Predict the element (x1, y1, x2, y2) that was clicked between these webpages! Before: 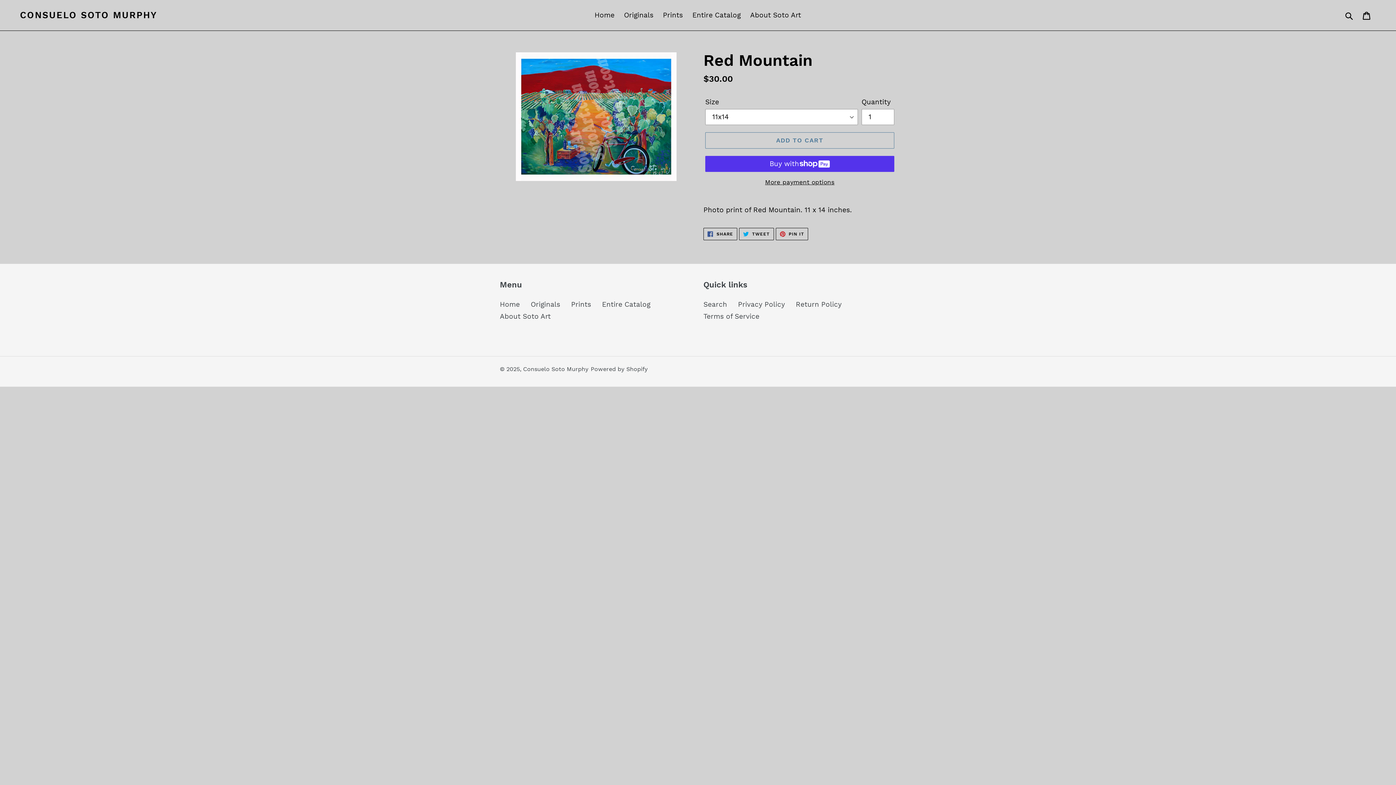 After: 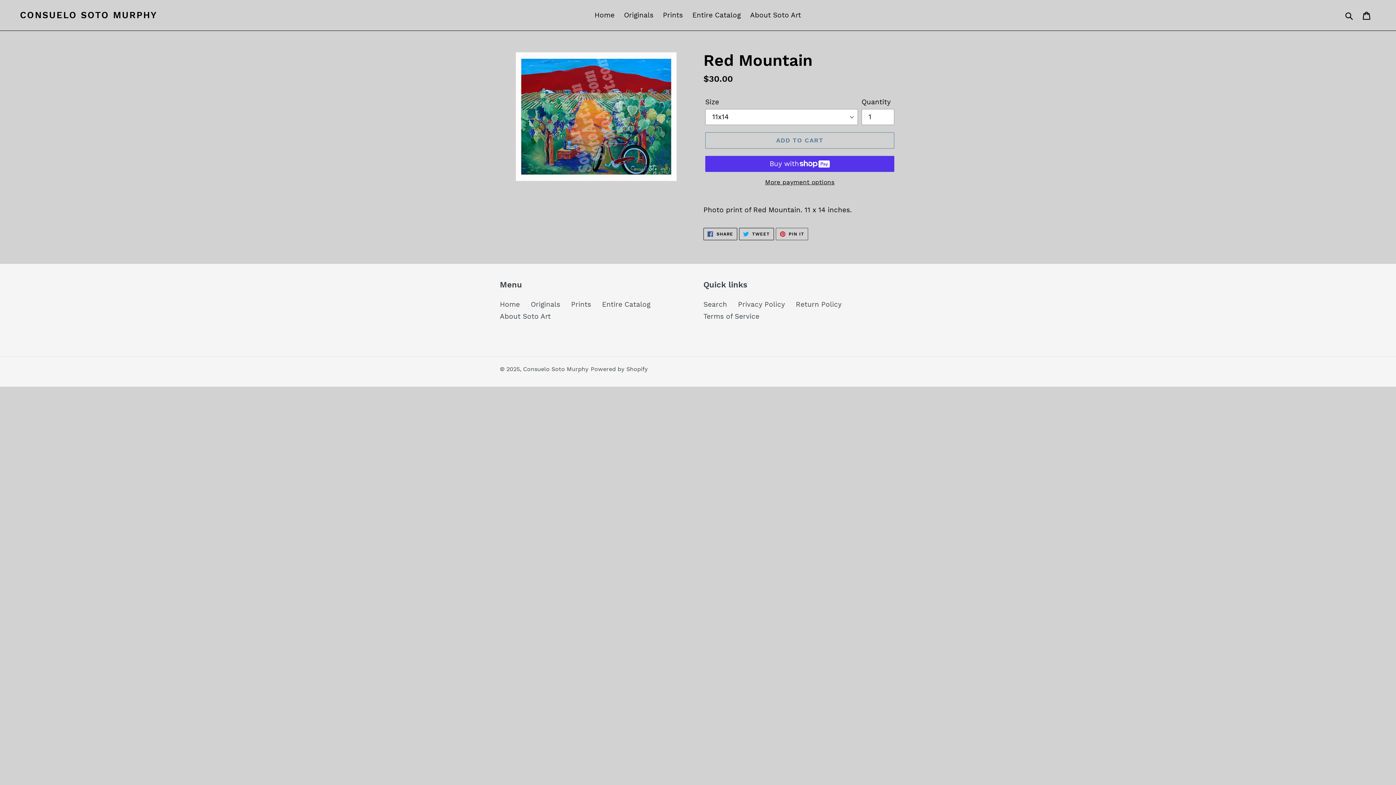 Action: label:  PIN IT
PIN ON PINTEREST bbox: (775, 228, 808, 240)